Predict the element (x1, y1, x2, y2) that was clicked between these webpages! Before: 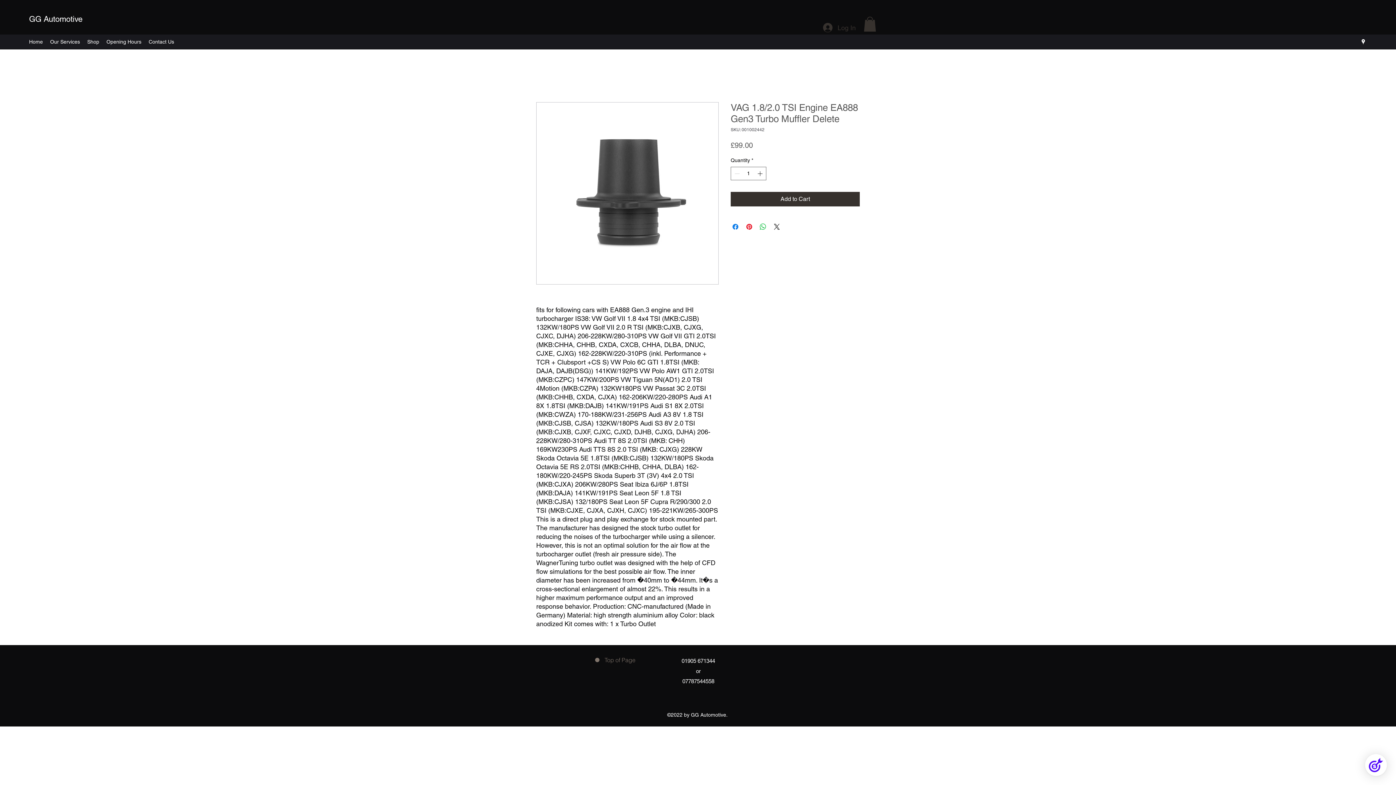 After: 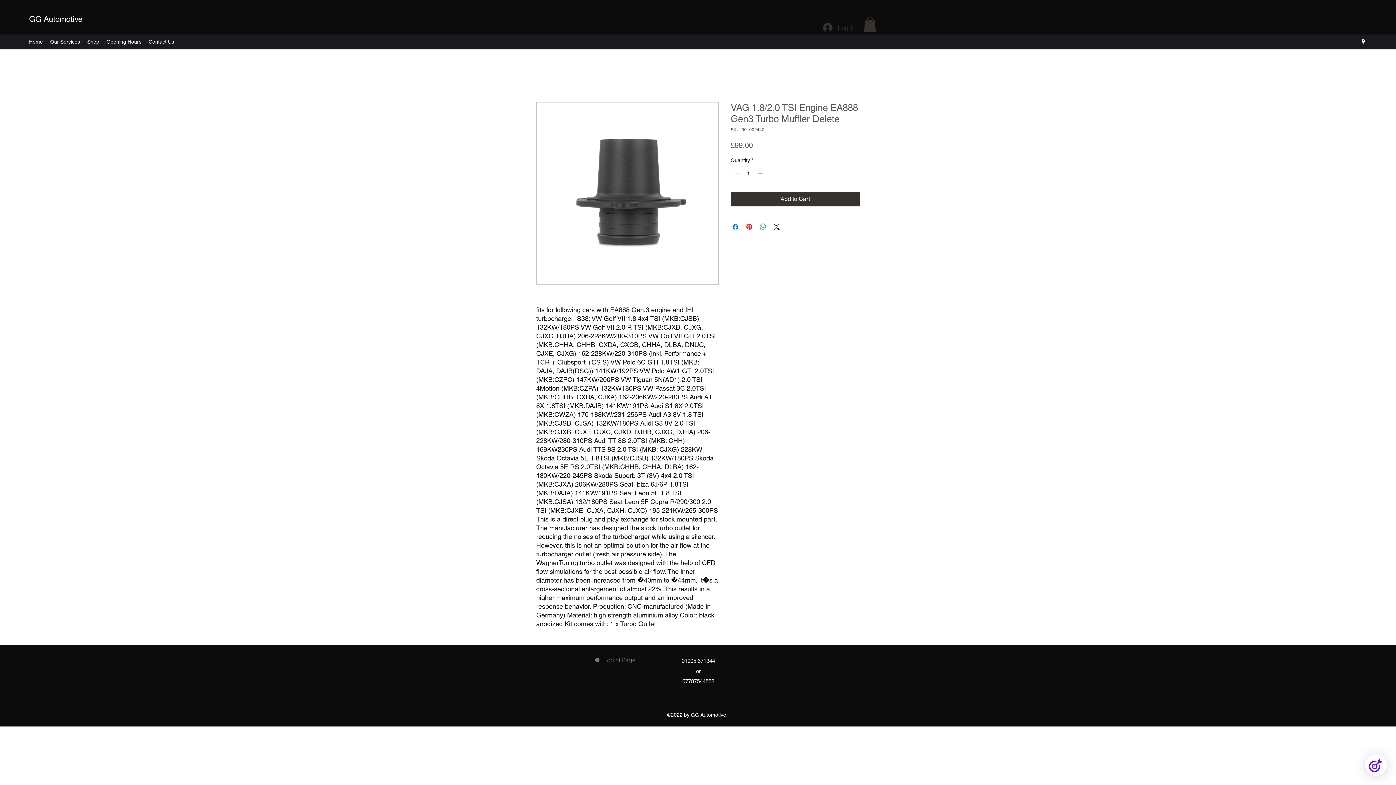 Action: label: Top of Page bbox: (595, 656, 637, 664)